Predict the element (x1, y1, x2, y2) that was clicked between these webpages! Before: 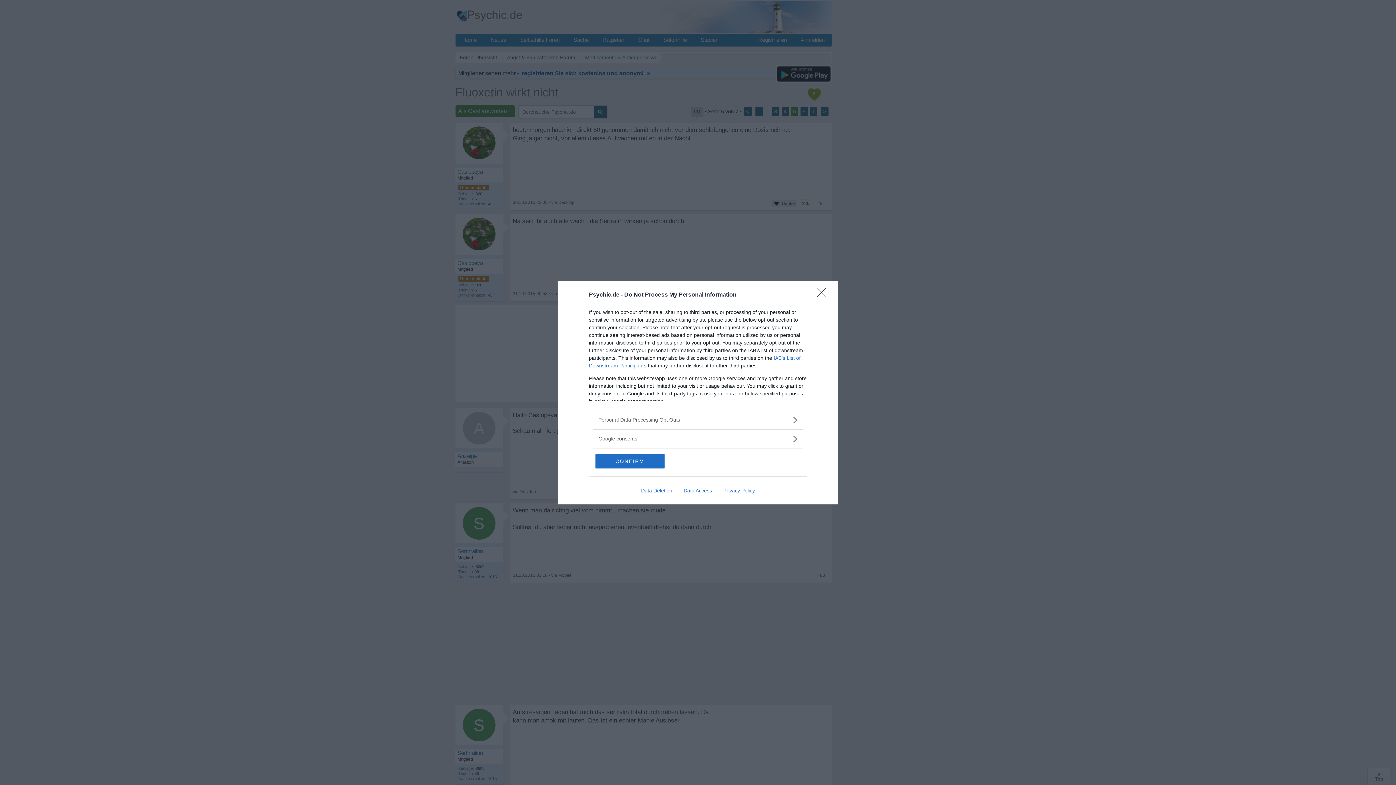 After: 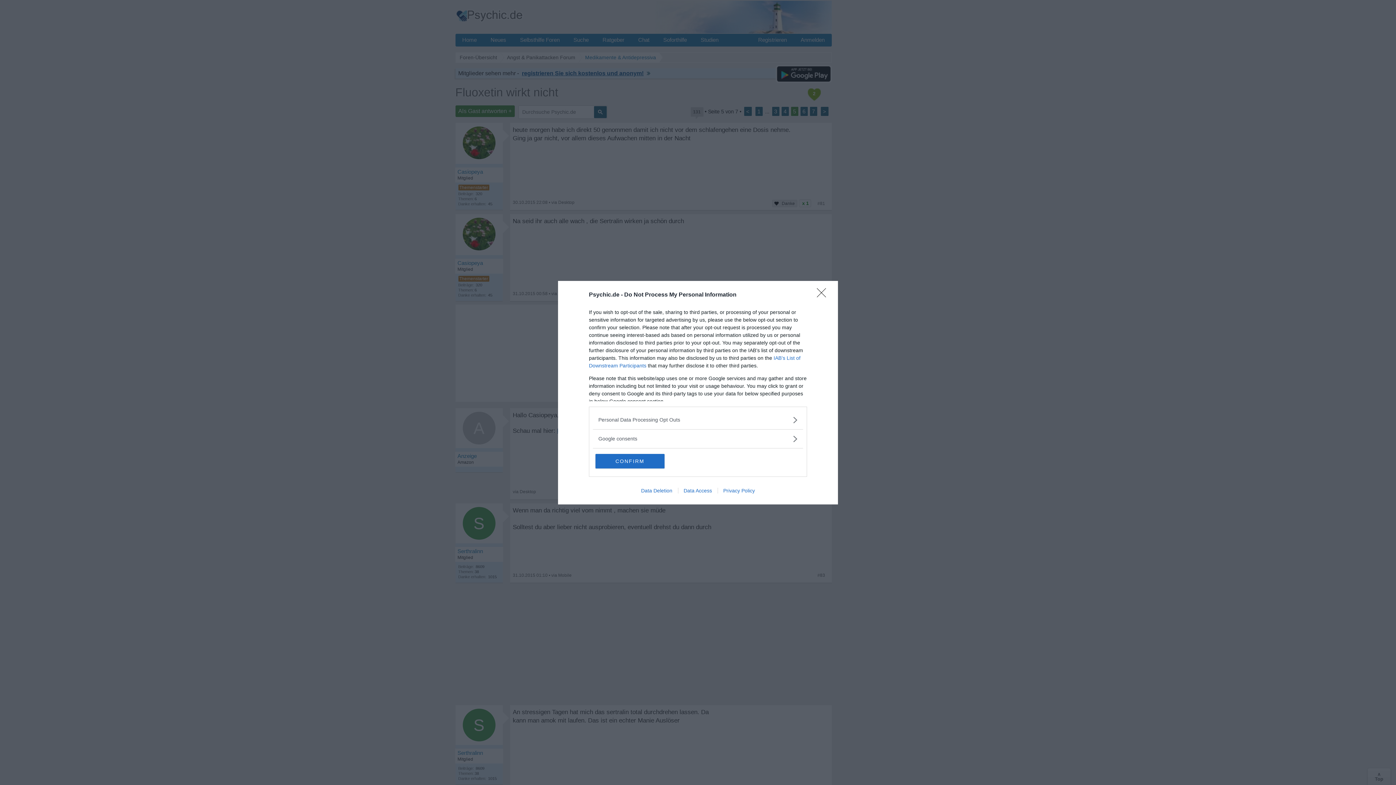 Action: bbox: (635, 487, 678, 493) label: Data Deletion